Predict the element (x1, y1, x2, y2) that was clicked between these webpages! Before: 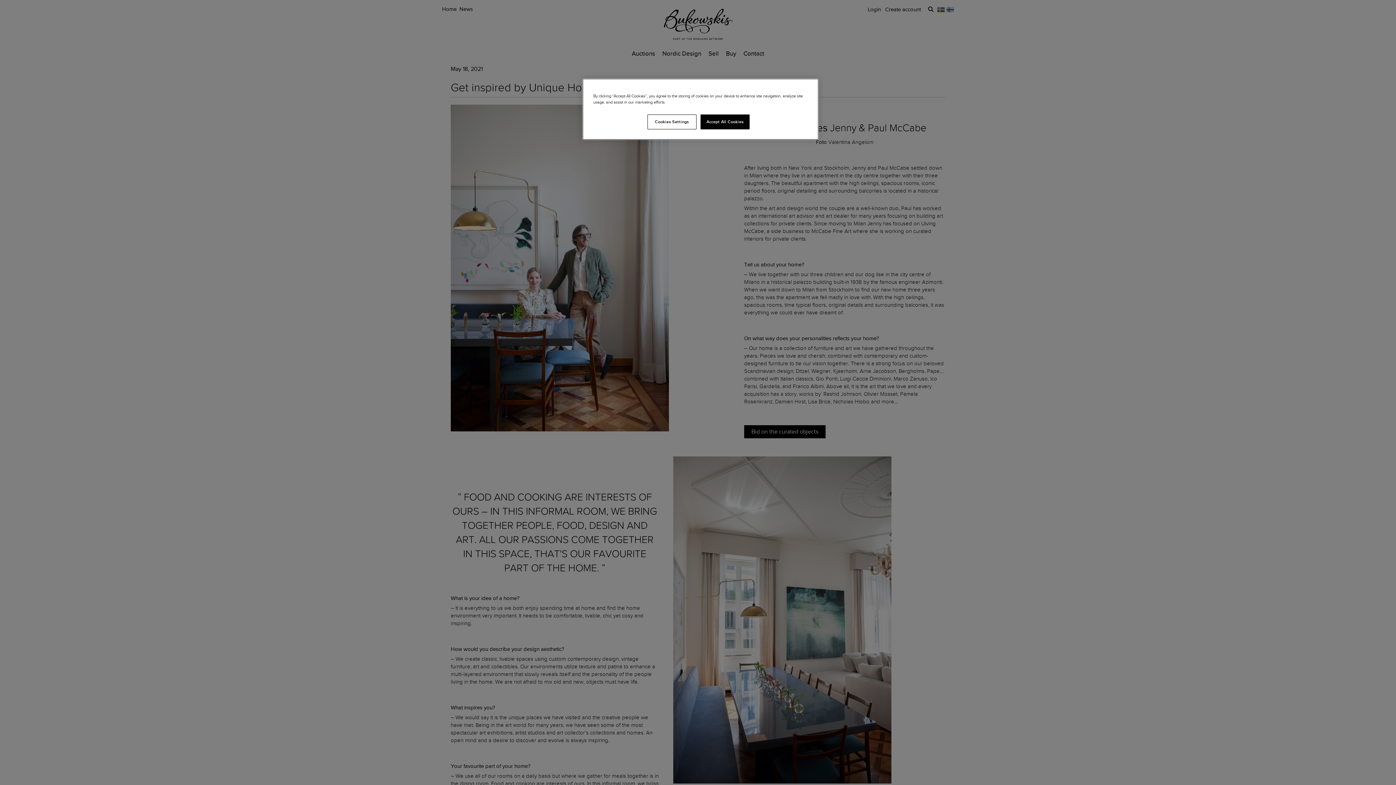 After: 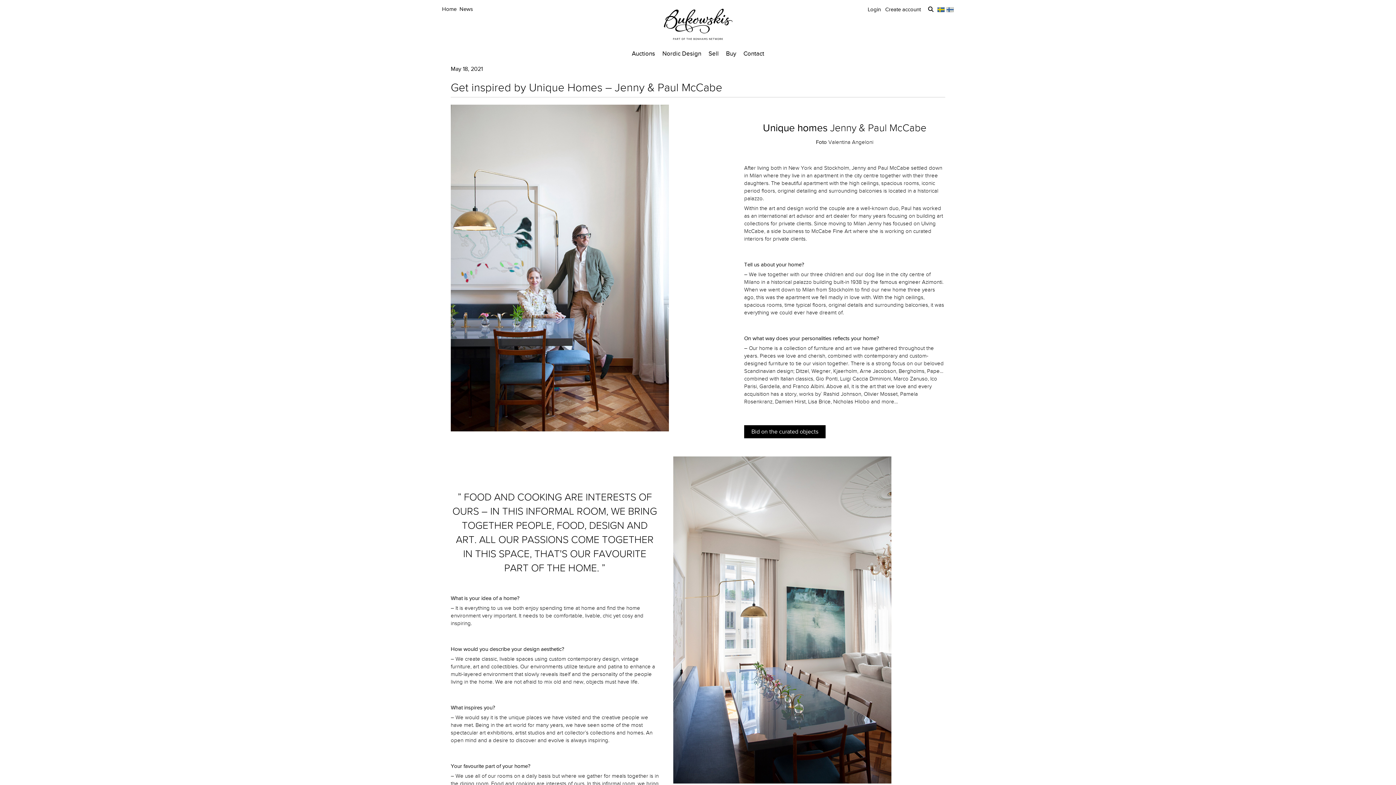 Action: bbox: (700, 114, 749, 129) label: Accept All Cookies